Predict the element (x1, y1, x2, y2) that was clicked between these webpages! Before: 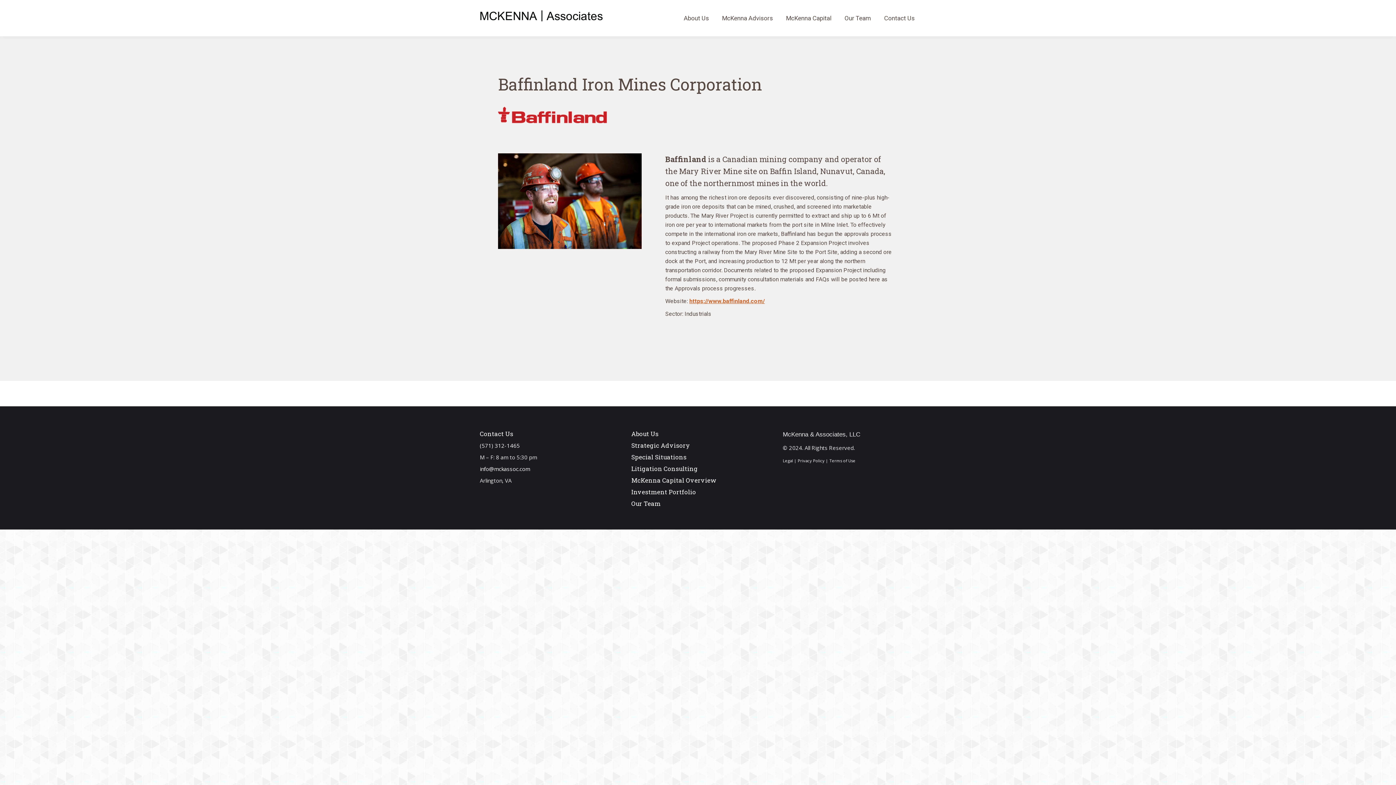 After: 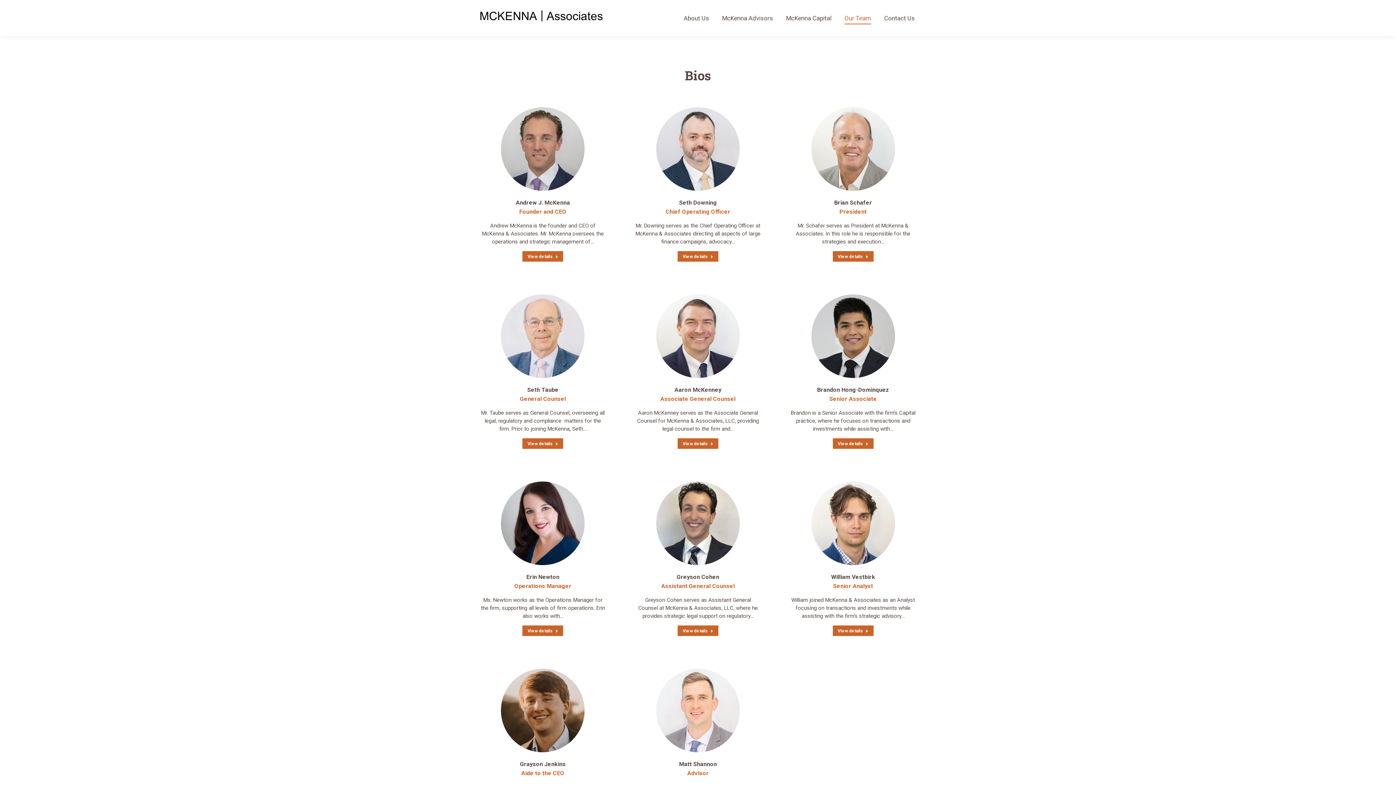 Action: bbox: (631, 499, 660, 508) label: Our Team